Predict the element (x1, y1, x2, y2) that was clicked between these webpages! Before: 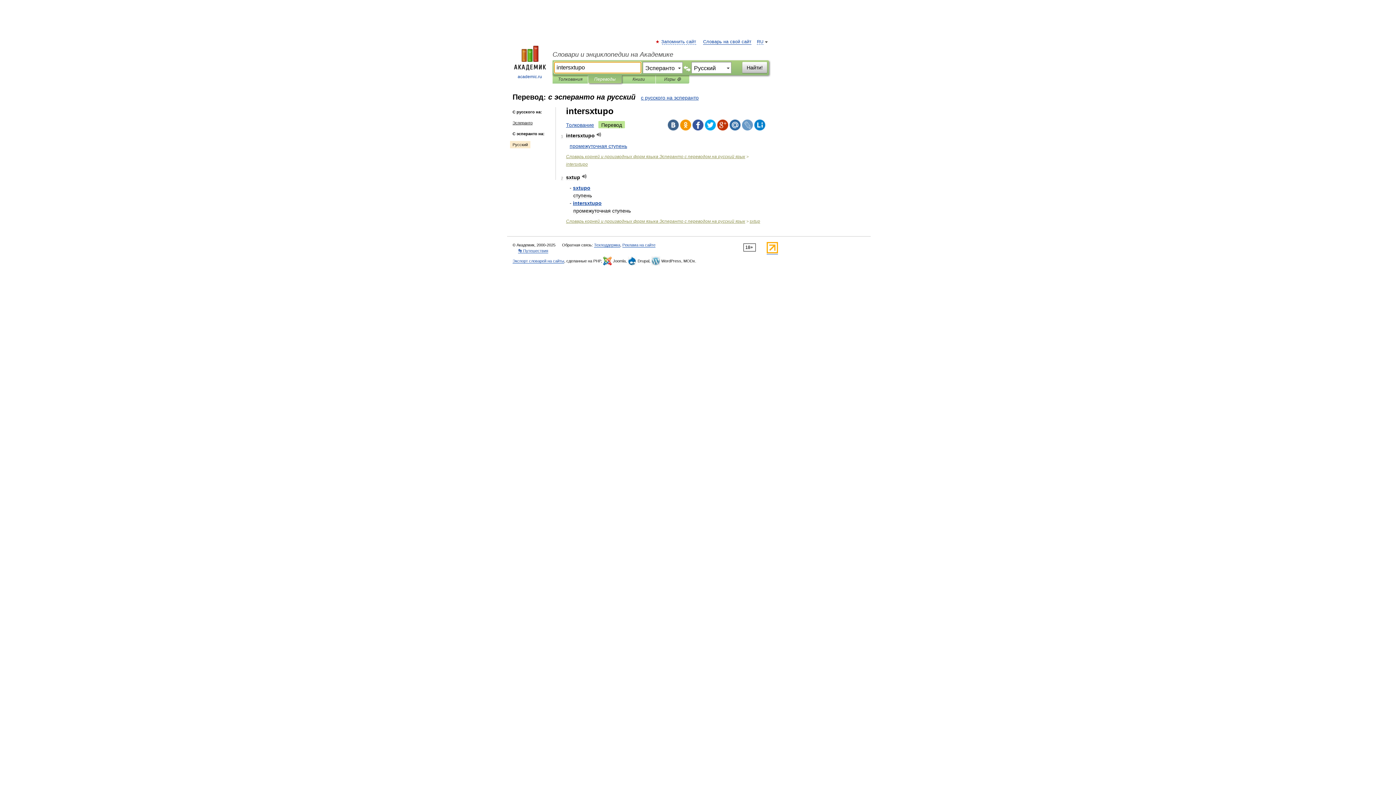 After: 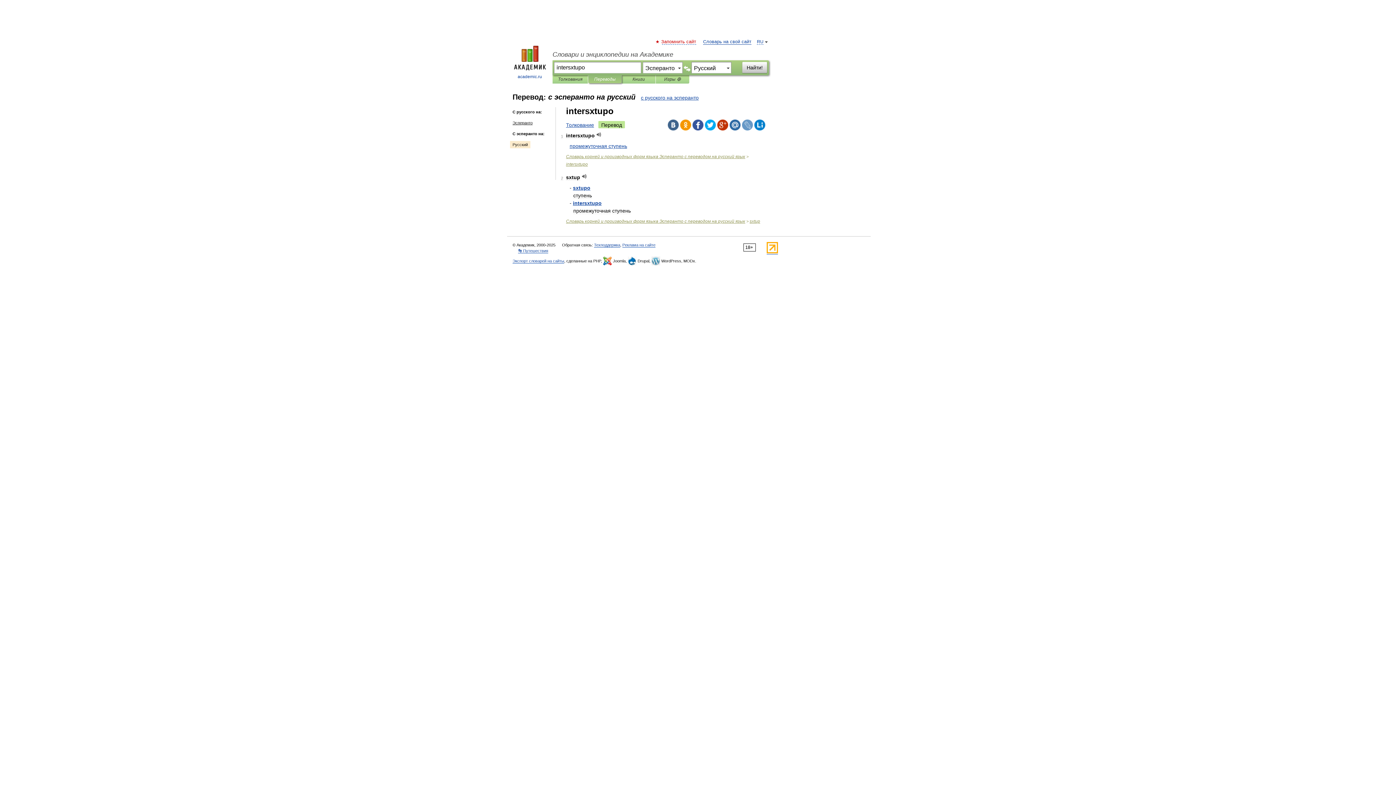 Action: bbox: (662, 39, 696, 44) label: Запомнить сайт